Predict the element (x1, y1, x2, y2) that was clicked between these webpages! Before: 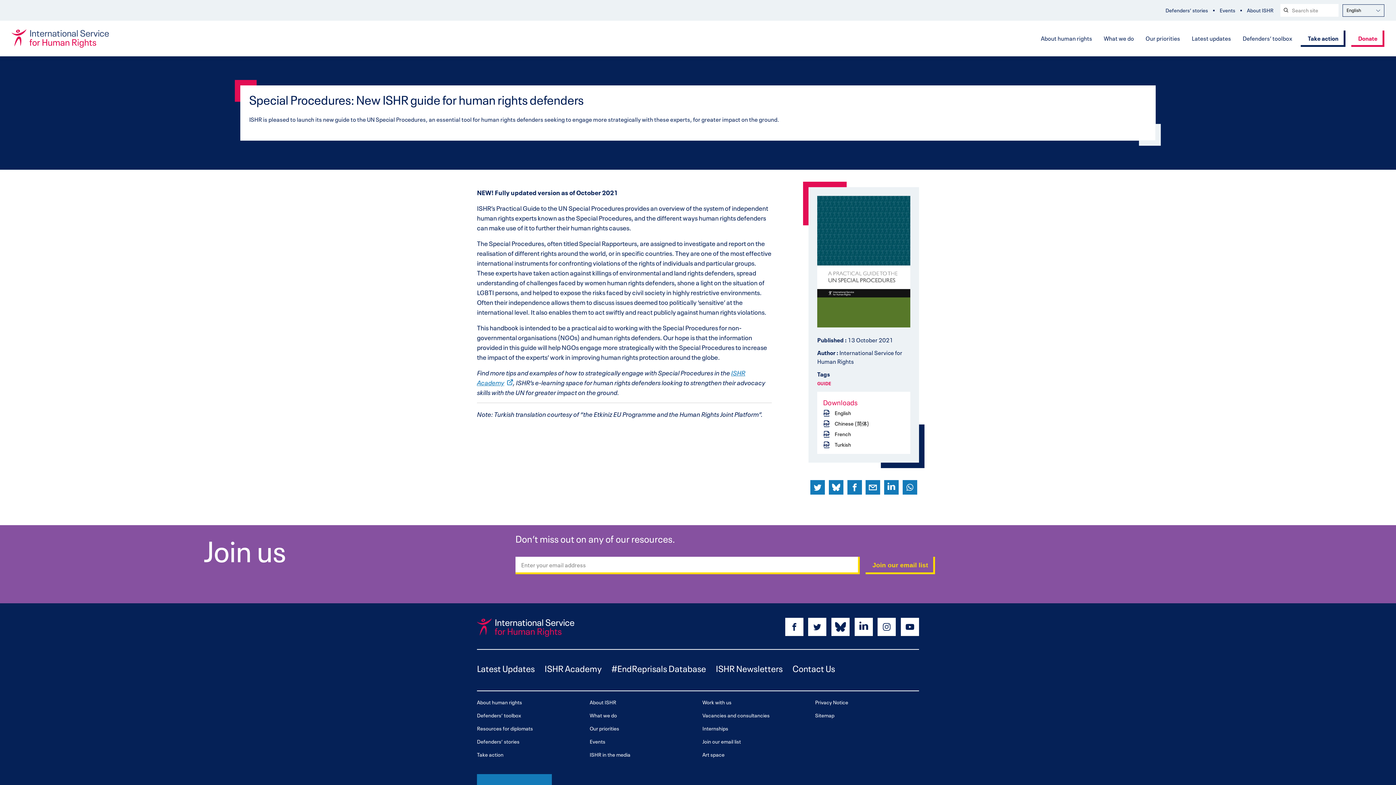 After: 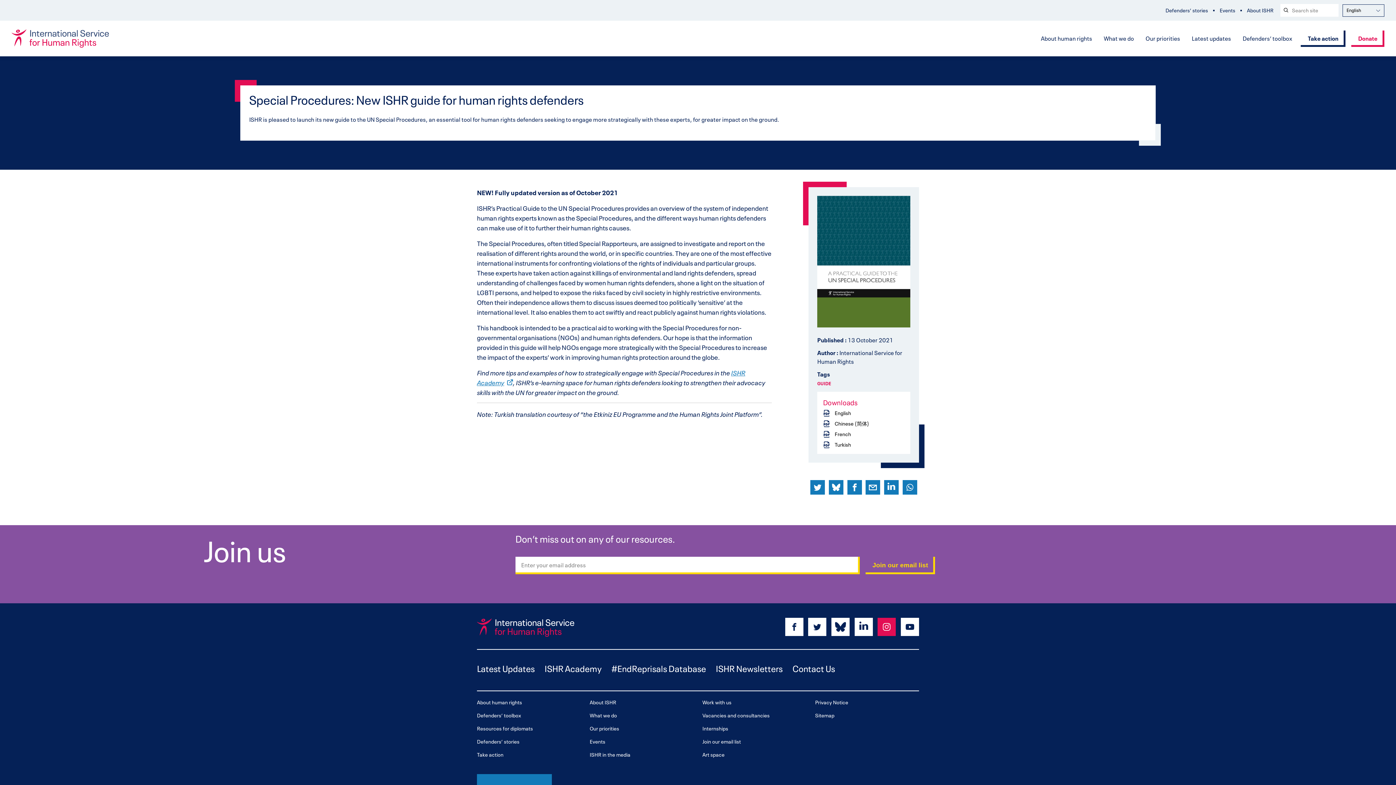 Action: bbox: (877, 618, 896, 636) label: Share on instagram